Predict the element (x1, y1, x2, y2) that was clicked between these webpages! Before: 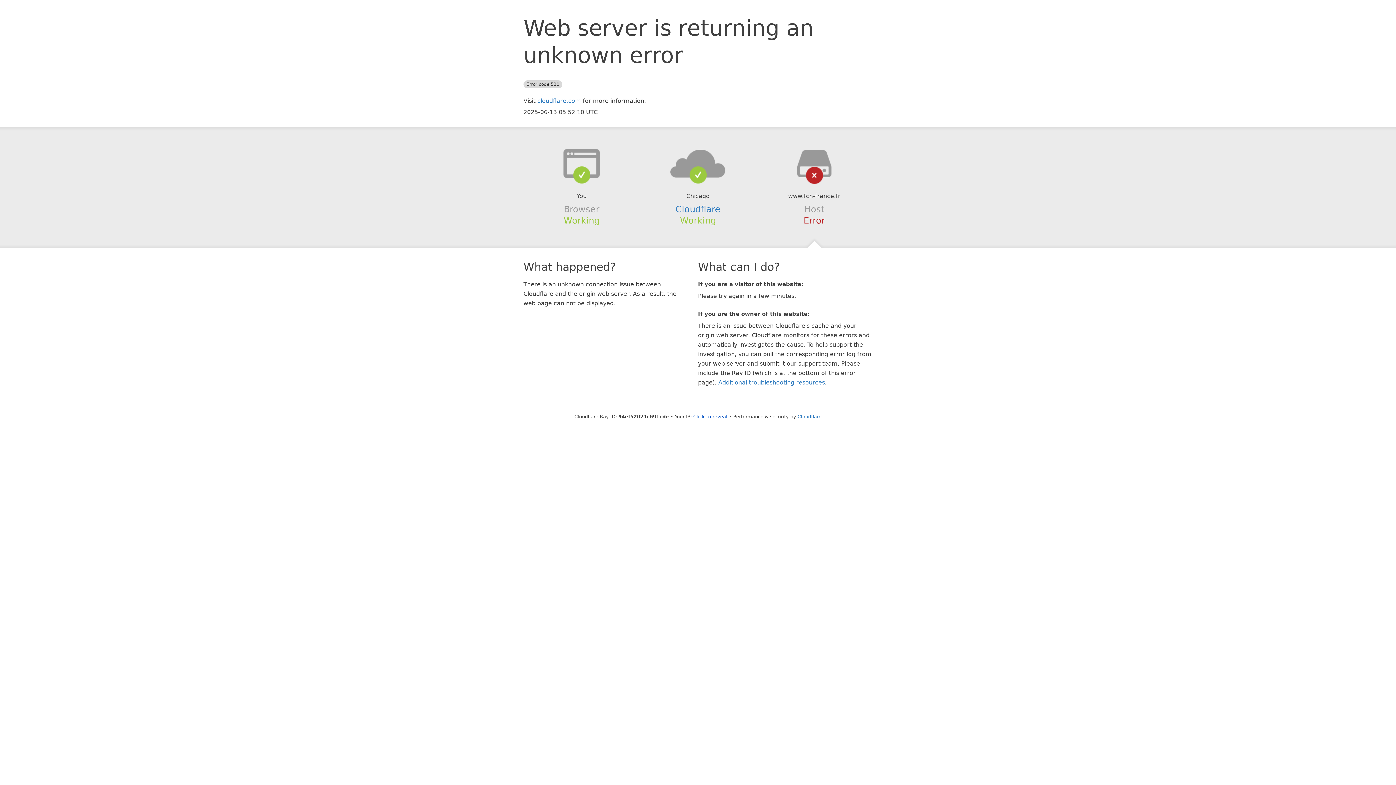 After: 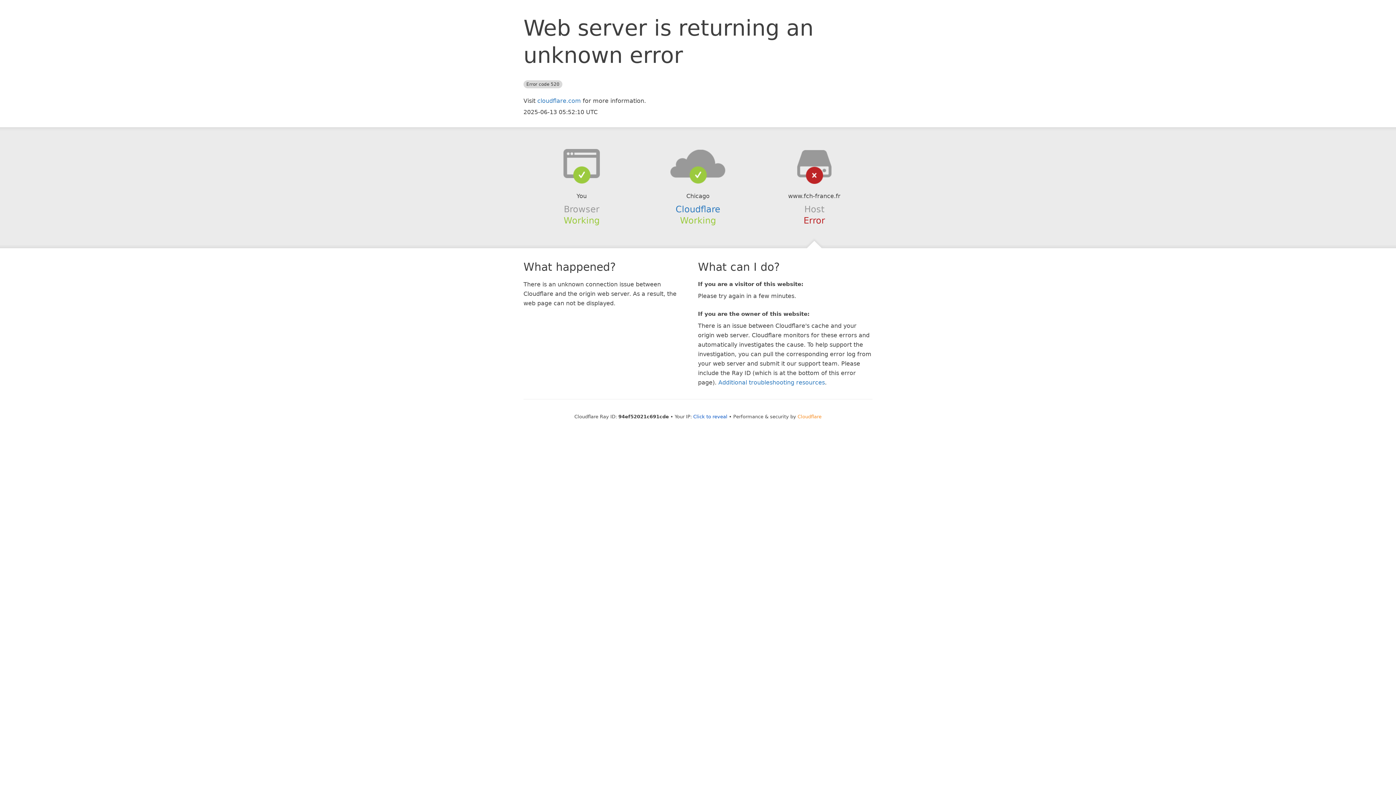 Action: label: Cloudflare bbox: (797, 414, 821, 419)